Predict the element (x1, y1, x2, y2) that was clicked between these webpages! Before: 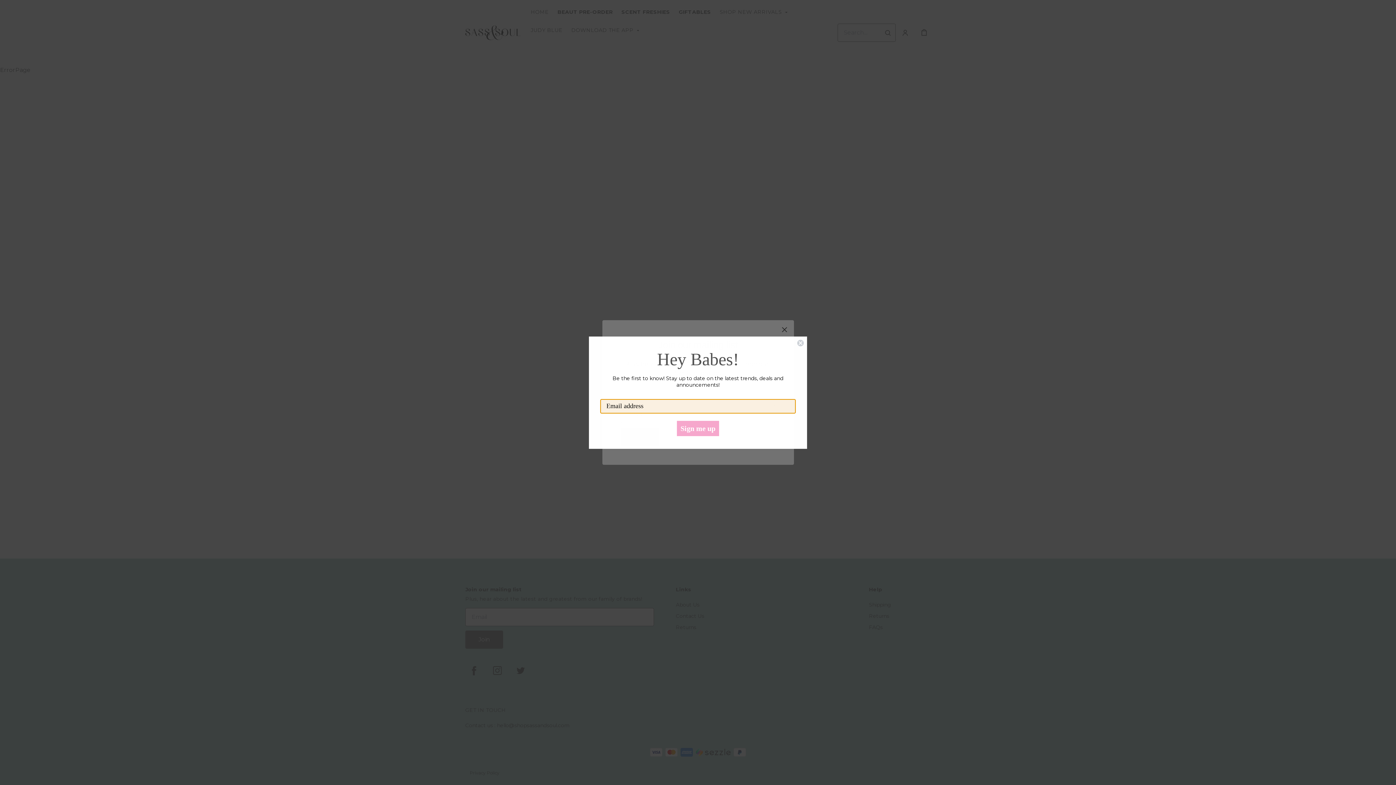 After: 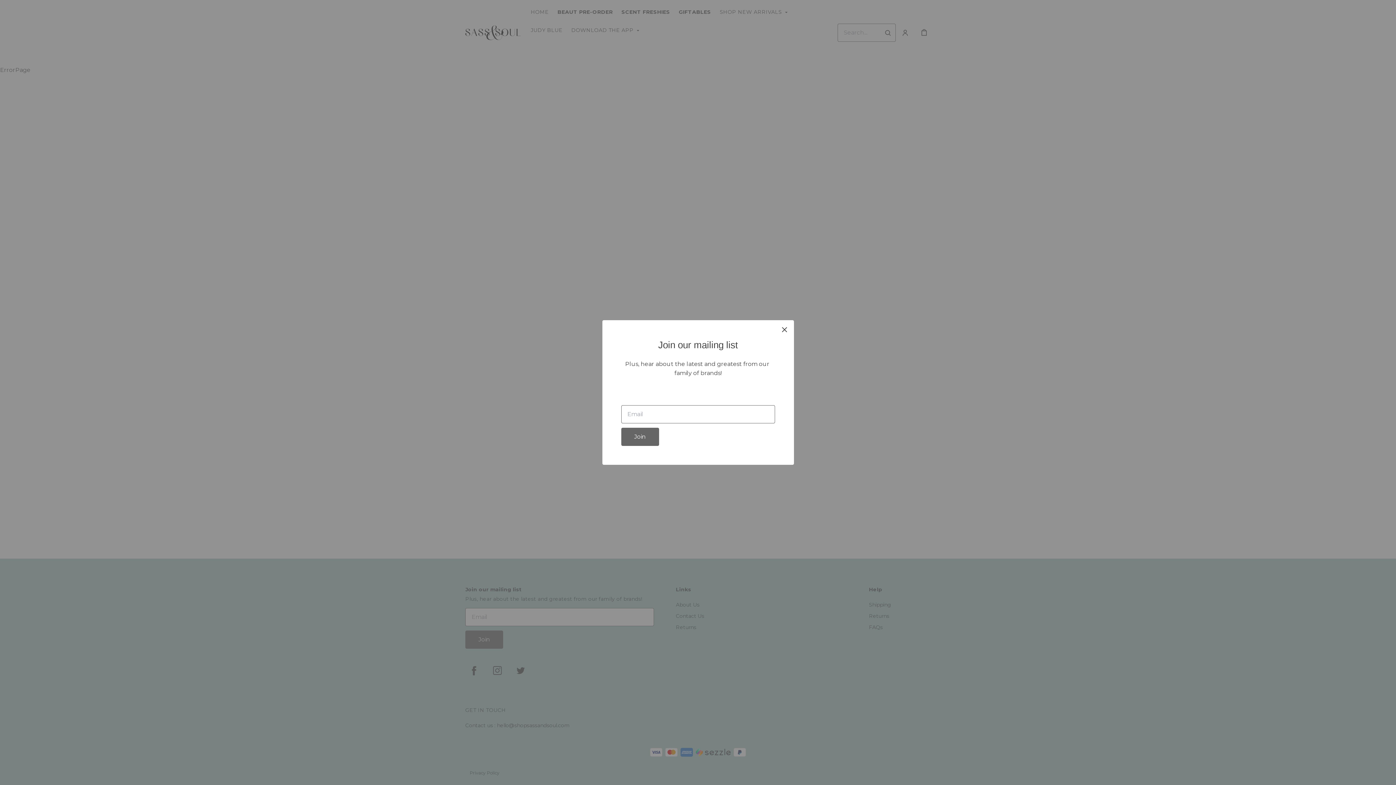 Action: bbox: (797, 339, 804, 346) label: Close dialog